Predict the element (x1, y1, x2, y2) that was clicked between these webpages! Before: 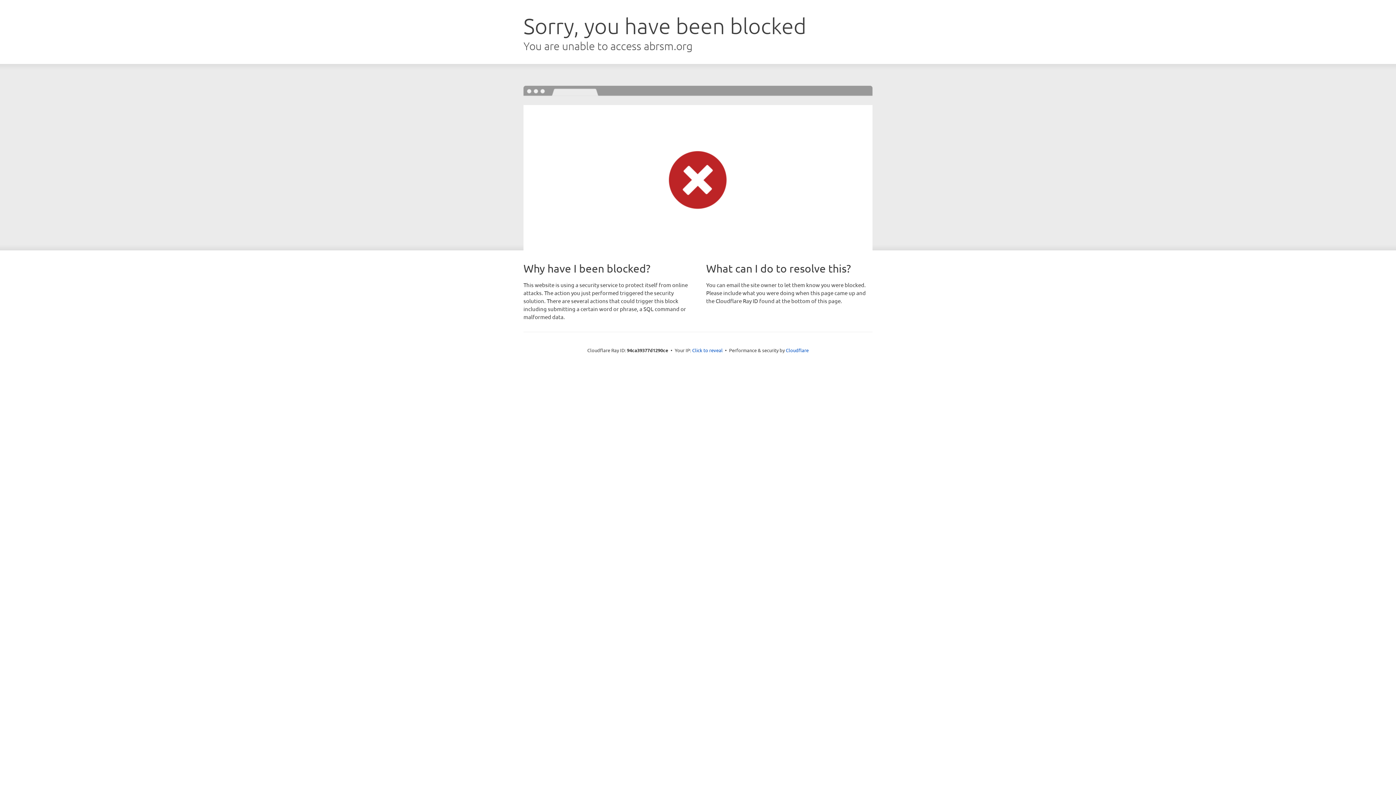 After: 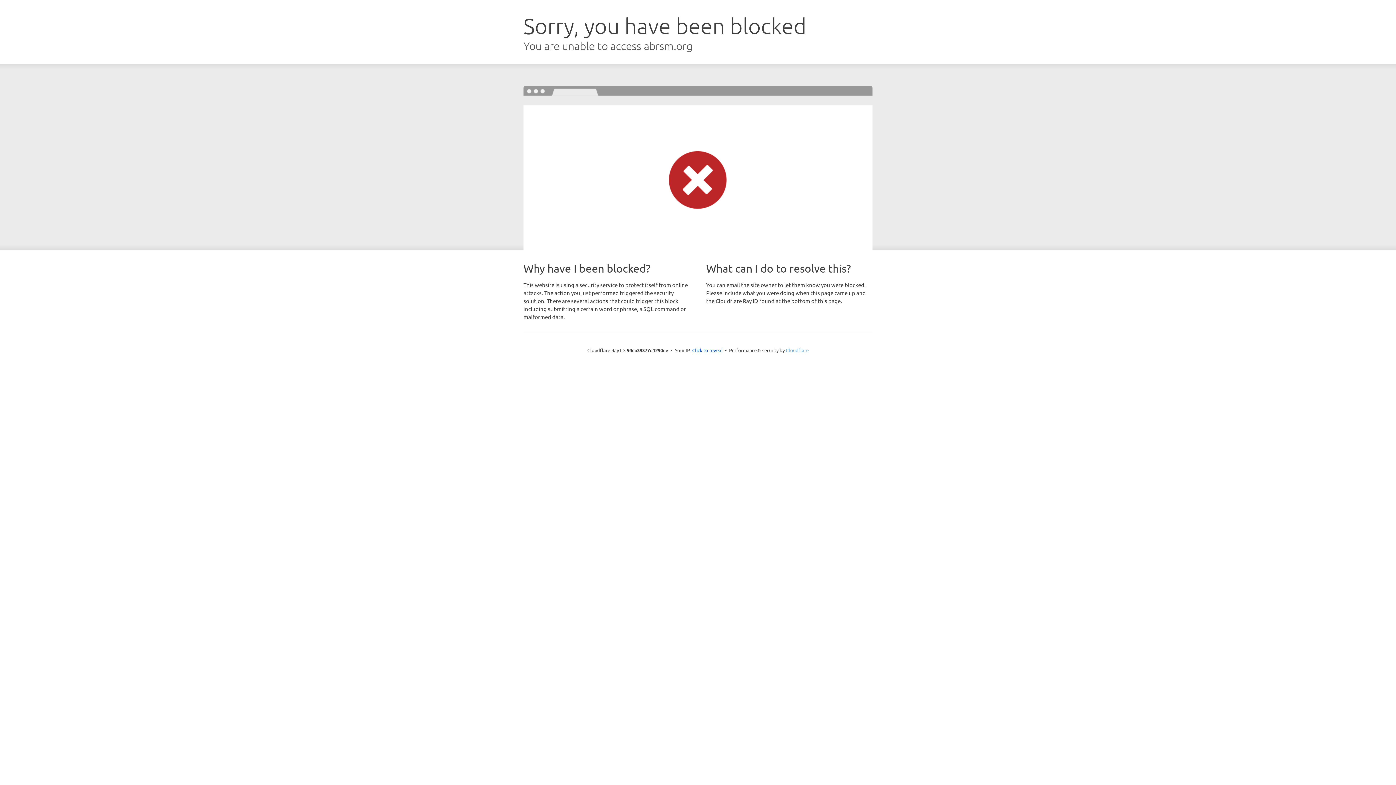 Action: bbox: (786, 347, 808, 353) label: Cloudflare